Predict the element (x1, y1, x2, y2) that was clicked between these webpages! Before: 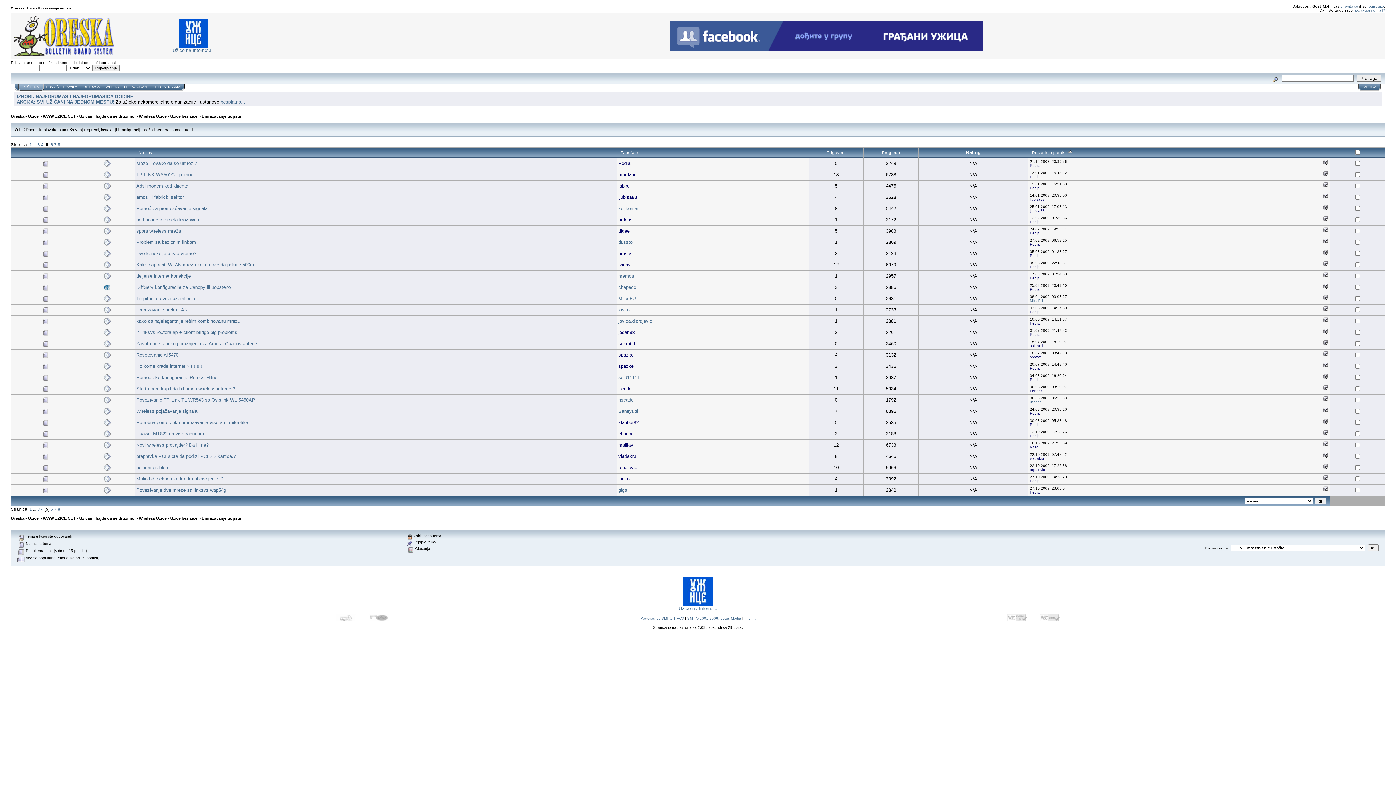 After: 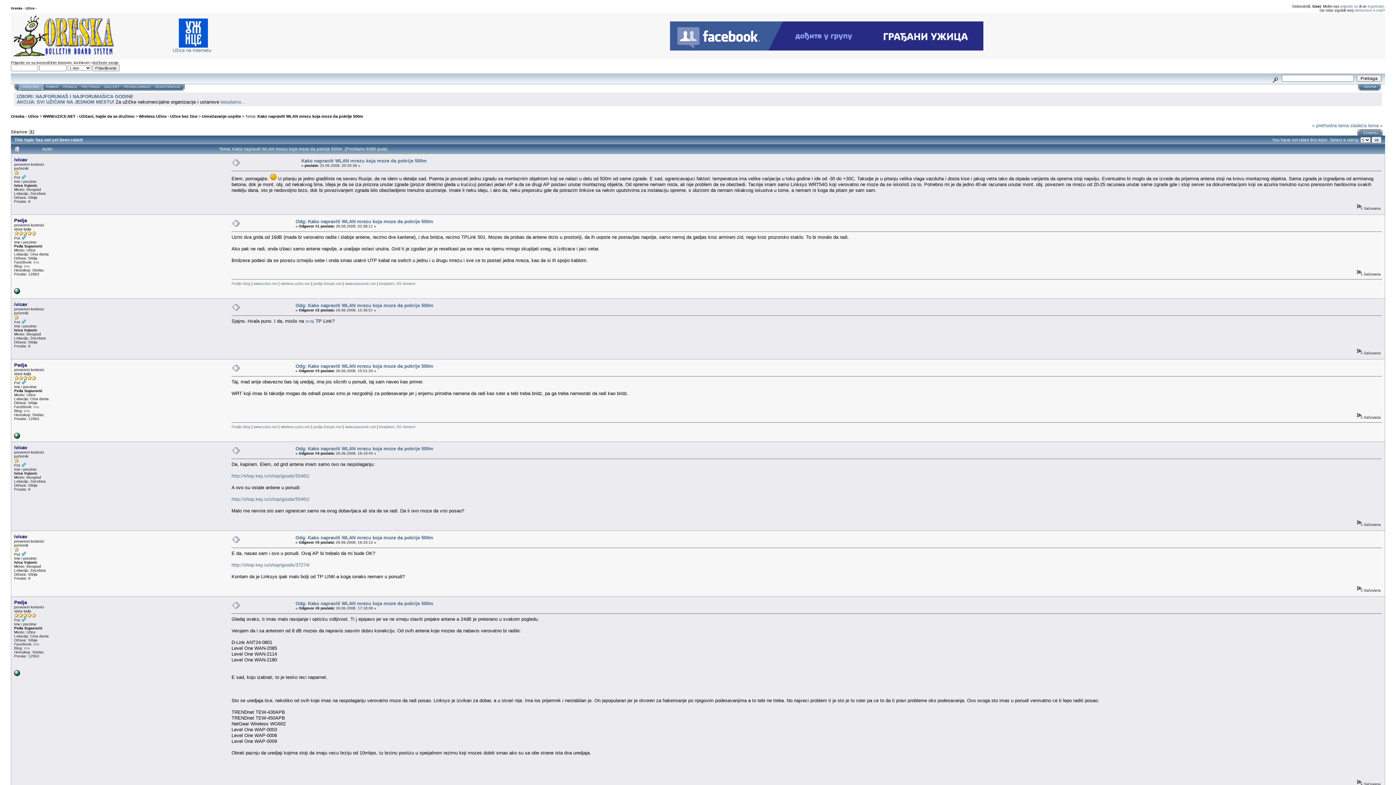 Action: bbox: (136, 262, 254, 267) label: Kako napraviti WLAN mrezu koja moze da pokrije 500m